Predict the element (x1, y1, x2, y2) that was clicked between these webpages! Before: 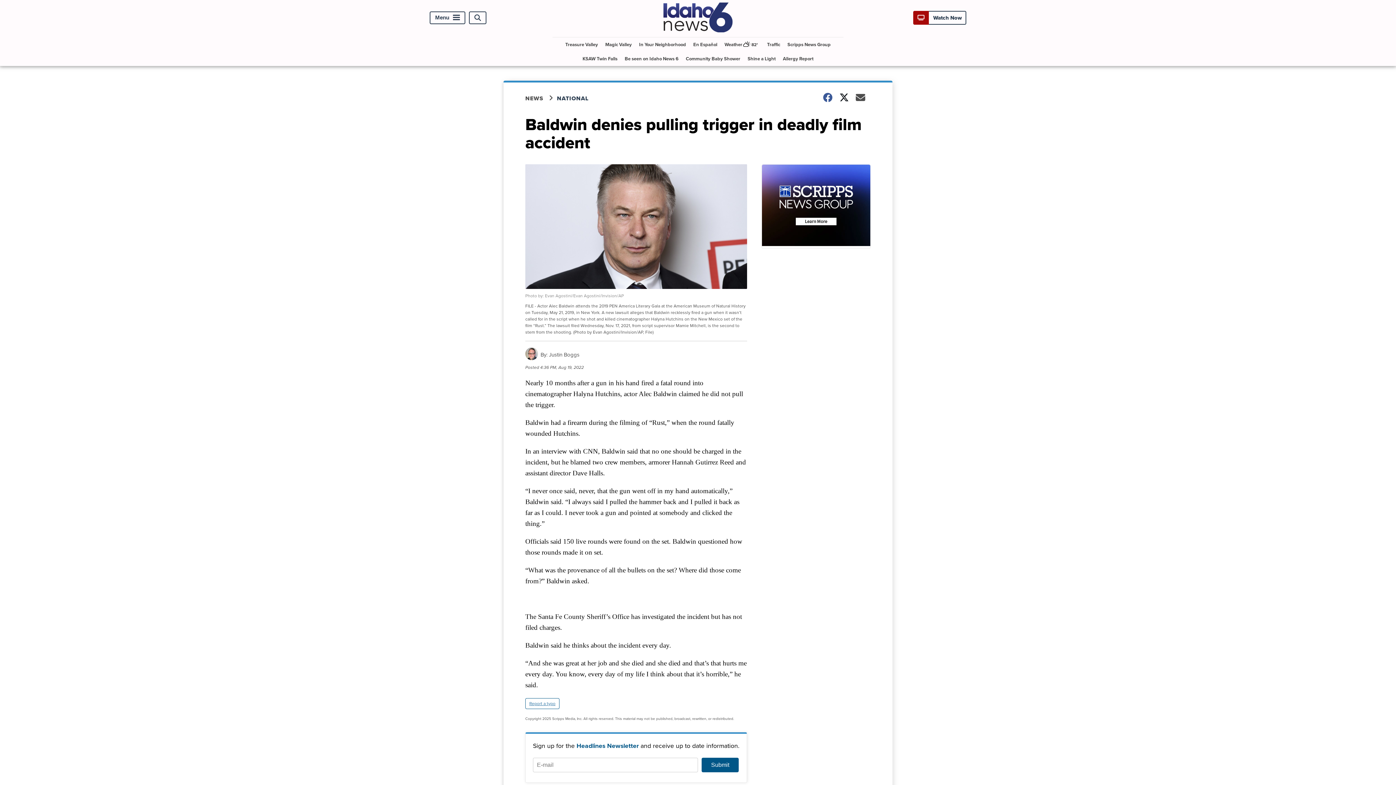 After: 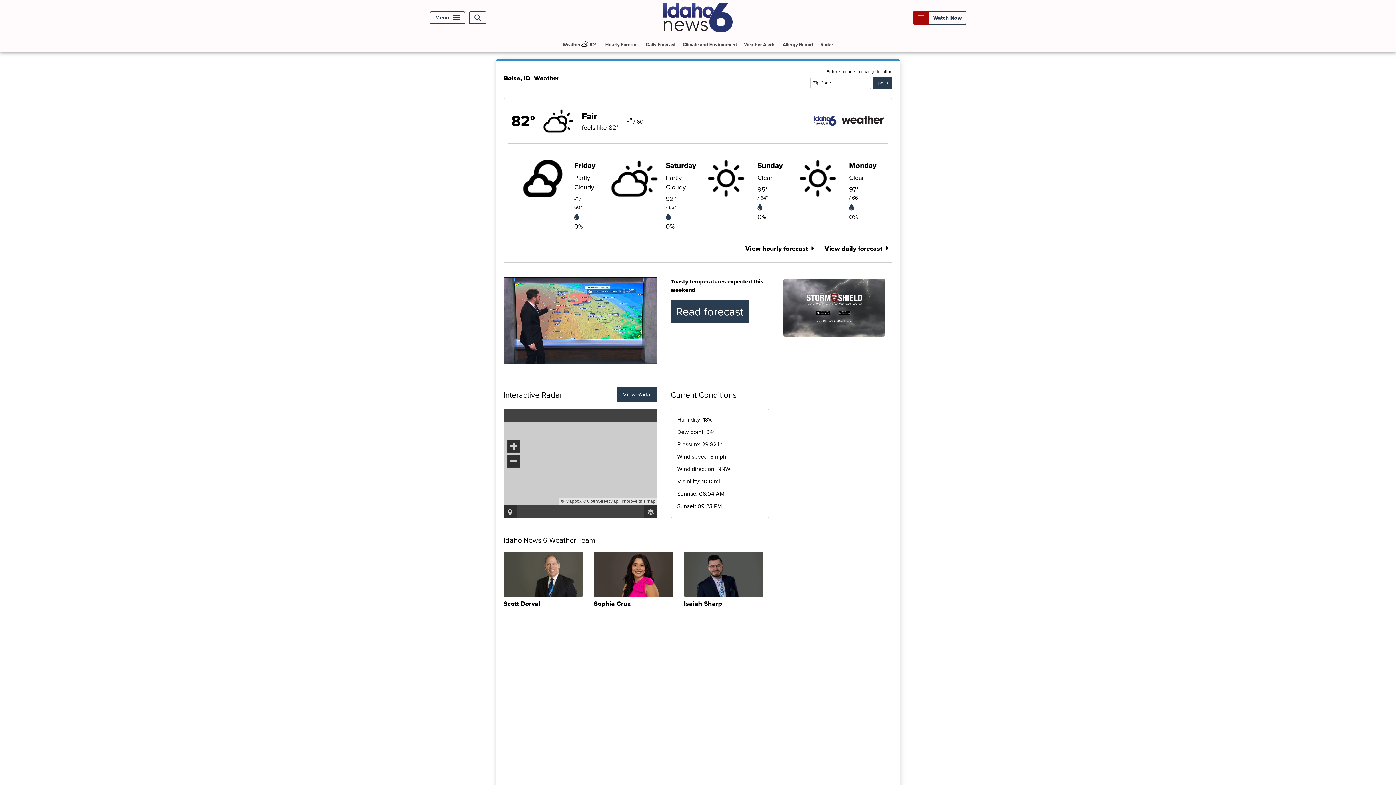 Action: bbox: (721, 37, 762, 51) label: Weather

82°